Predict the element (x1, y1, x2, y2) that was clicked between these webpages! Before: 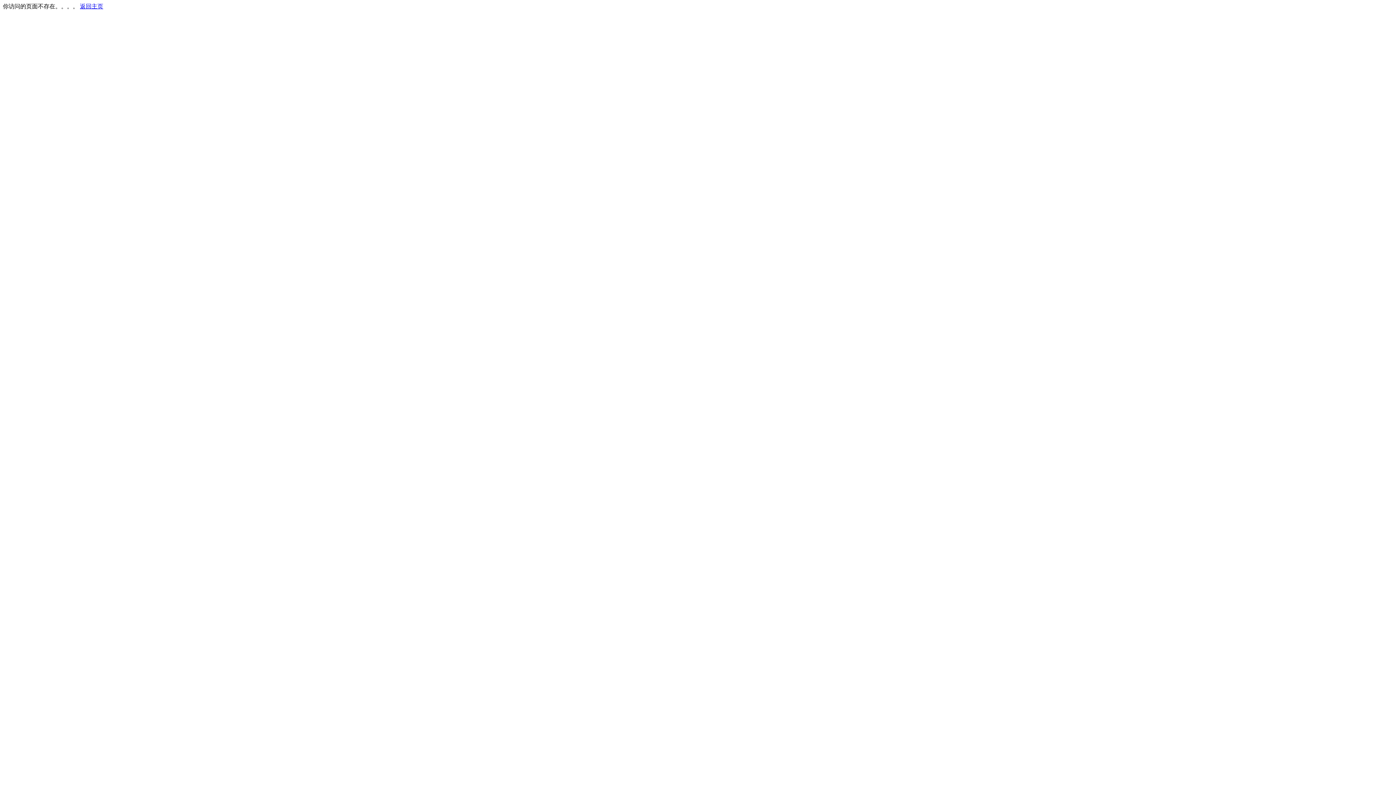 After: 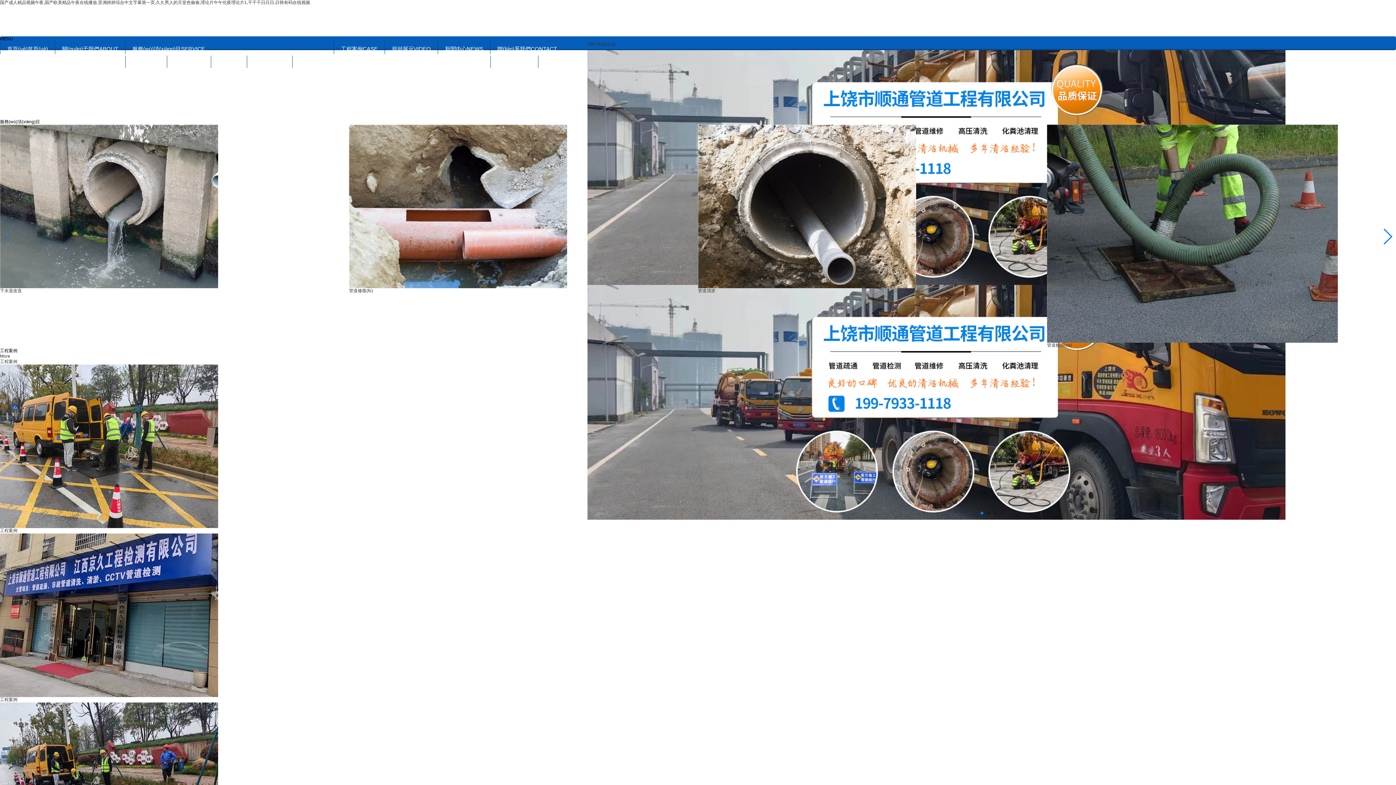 Action: label: 返回主页 bbox: (80, 3, 103, 9)